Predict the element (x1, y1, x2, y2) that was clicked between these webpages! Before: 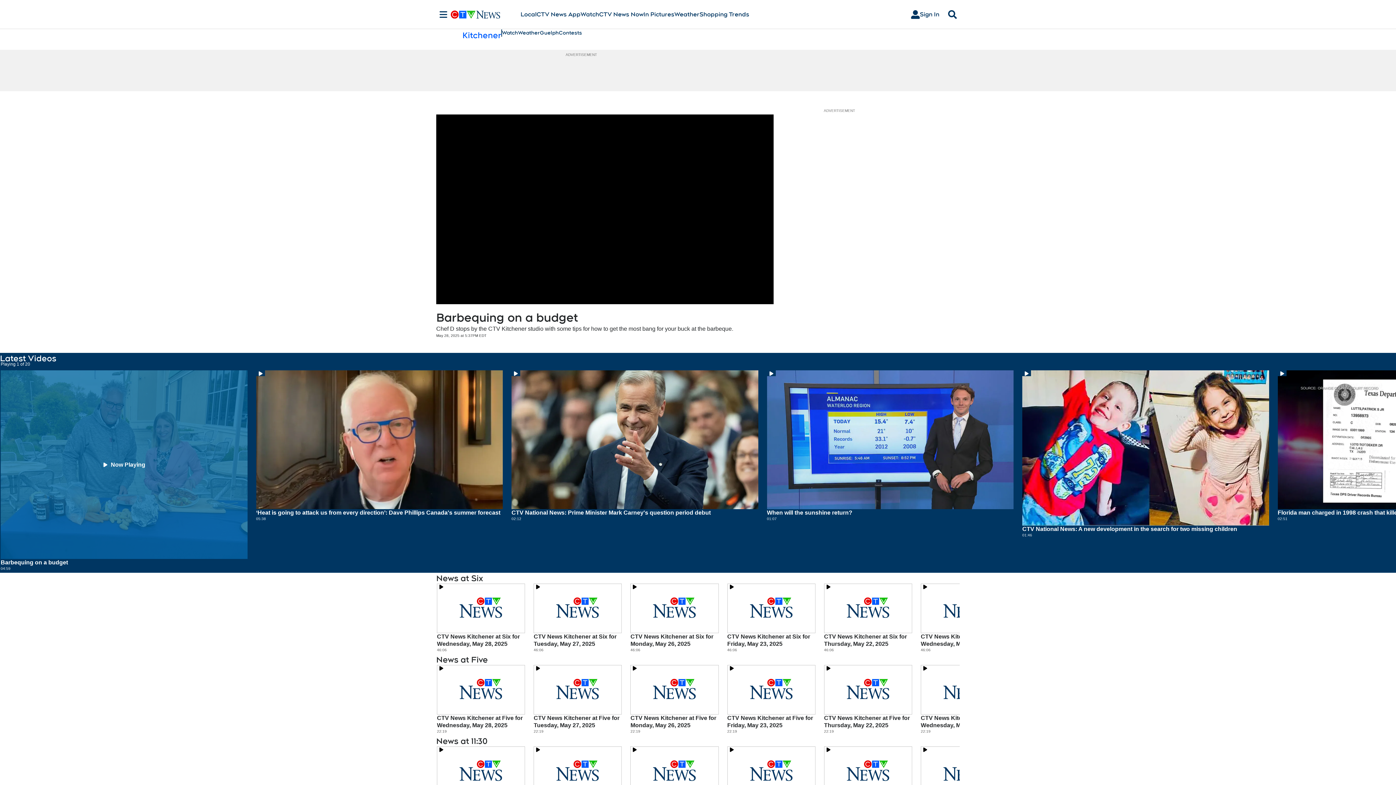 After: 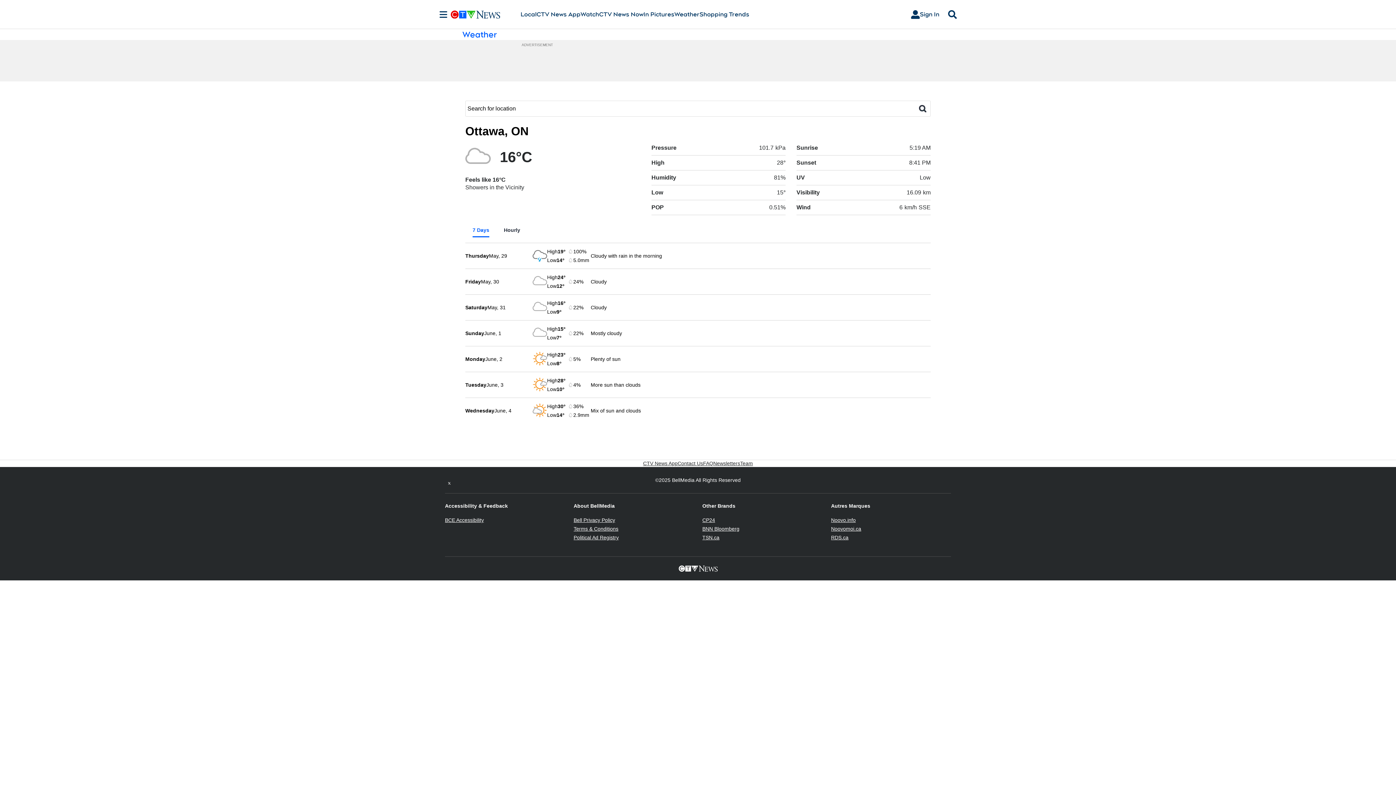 Action: label: Weather bbox: (674, 10, 699, 18)